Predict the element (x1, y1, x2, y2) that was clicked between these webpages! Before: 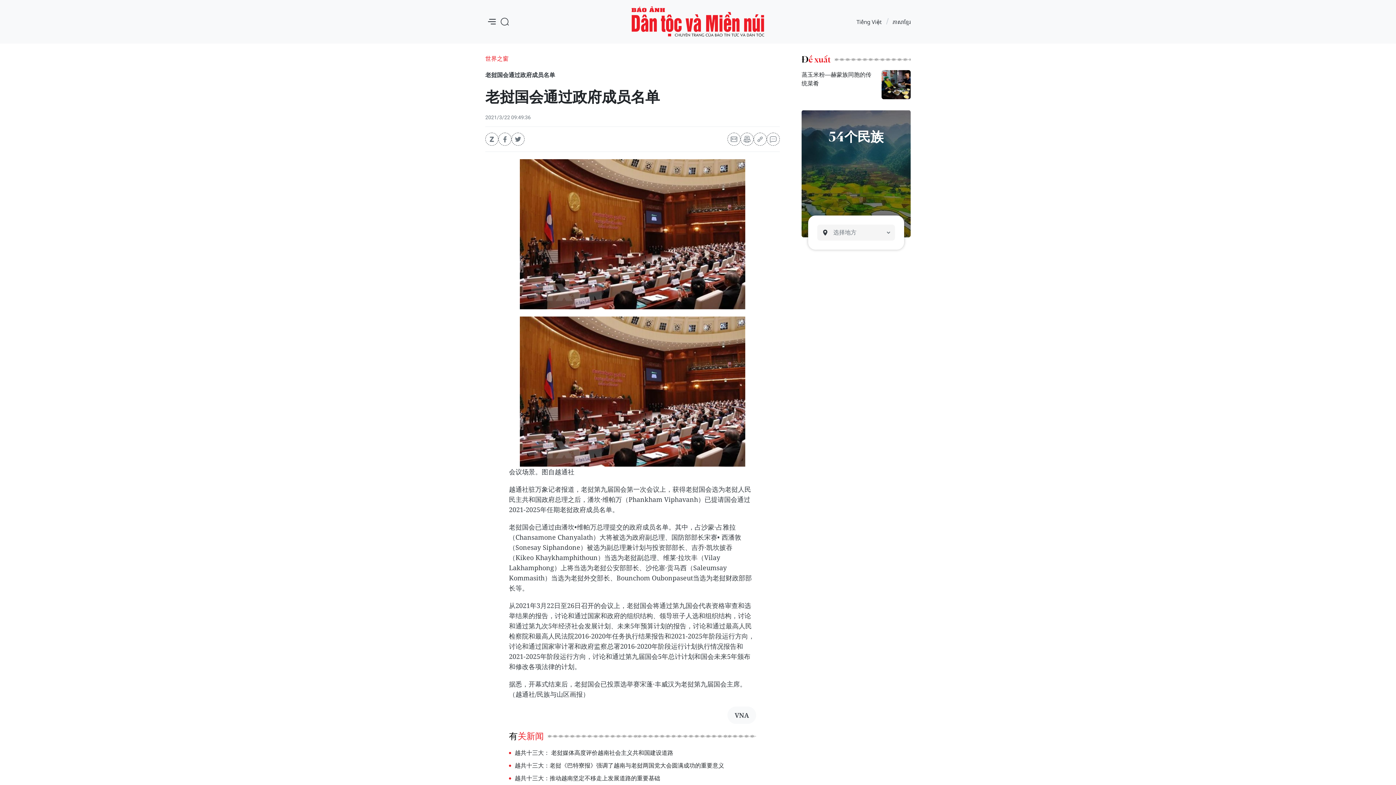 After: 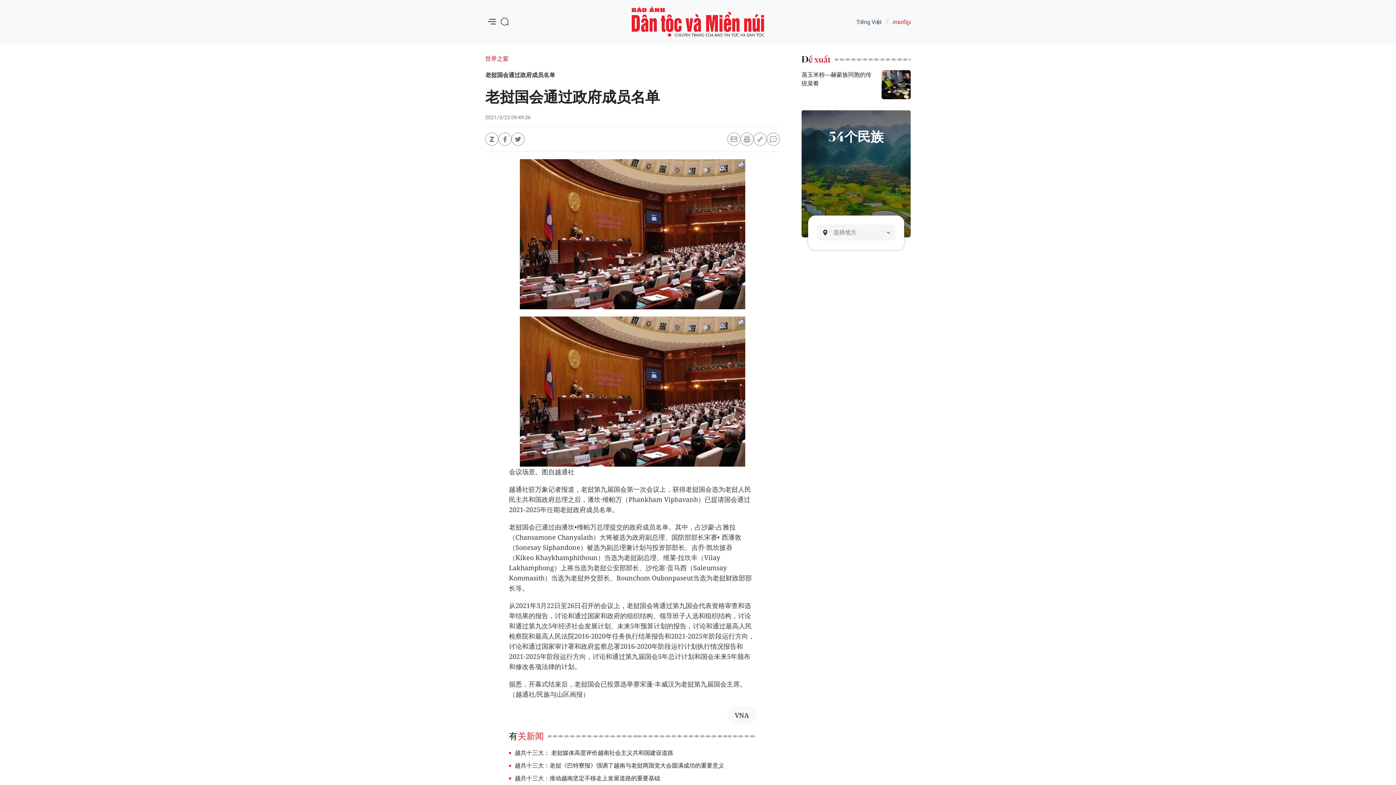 Action: label: ភាសាខ្មែរ bbox: (881, 17, 910, 25)